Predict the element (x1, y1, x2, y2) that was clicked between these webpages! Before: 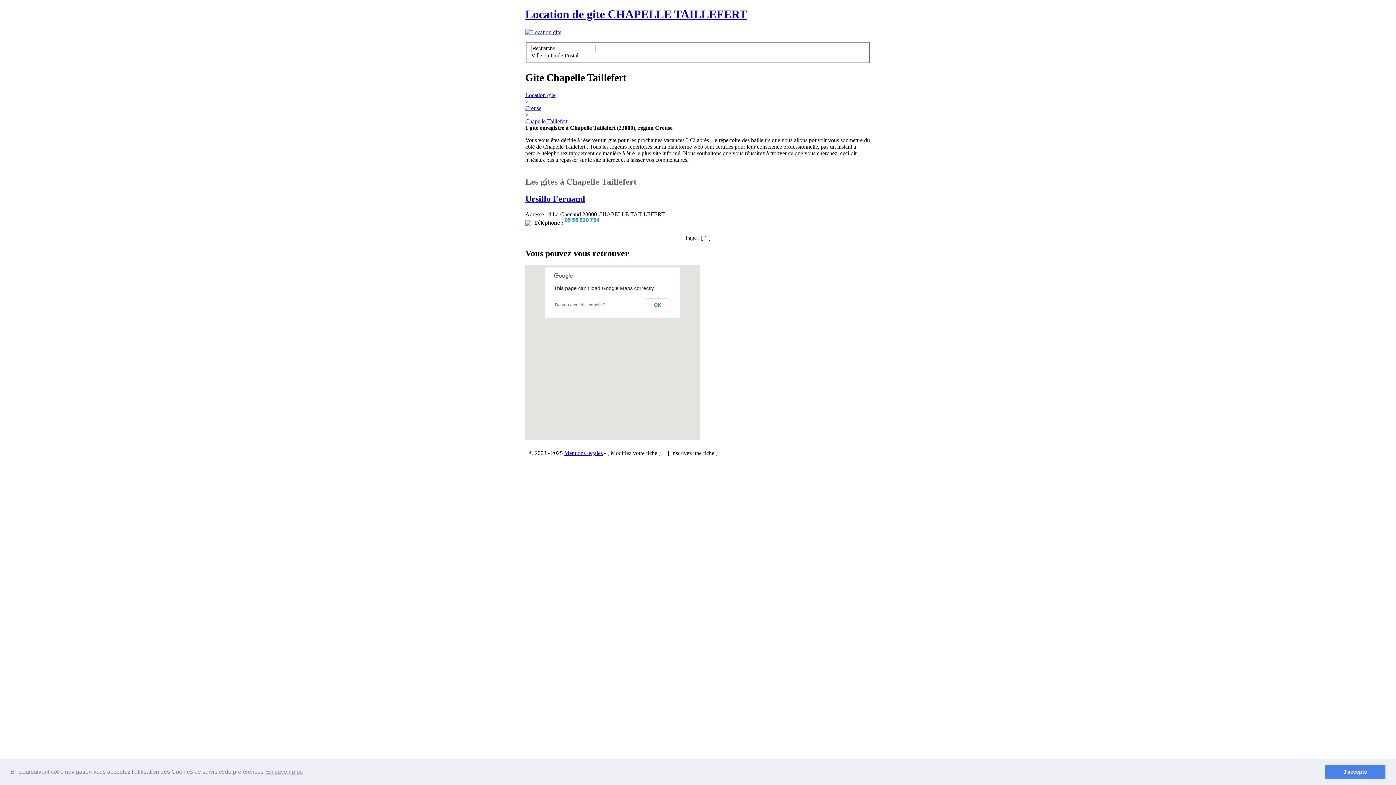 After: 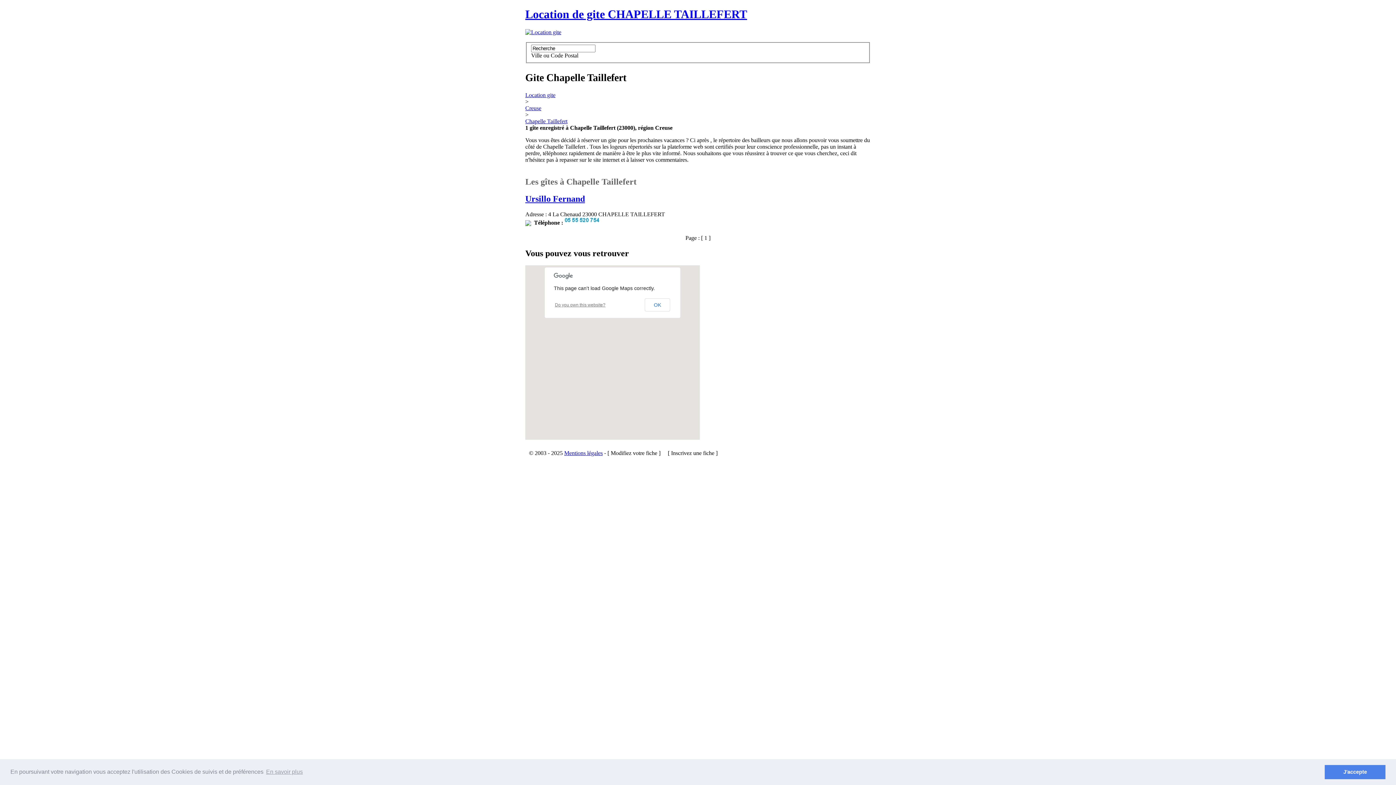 Action: label: Mentions légales bbox: (564, 450, 602, 456)